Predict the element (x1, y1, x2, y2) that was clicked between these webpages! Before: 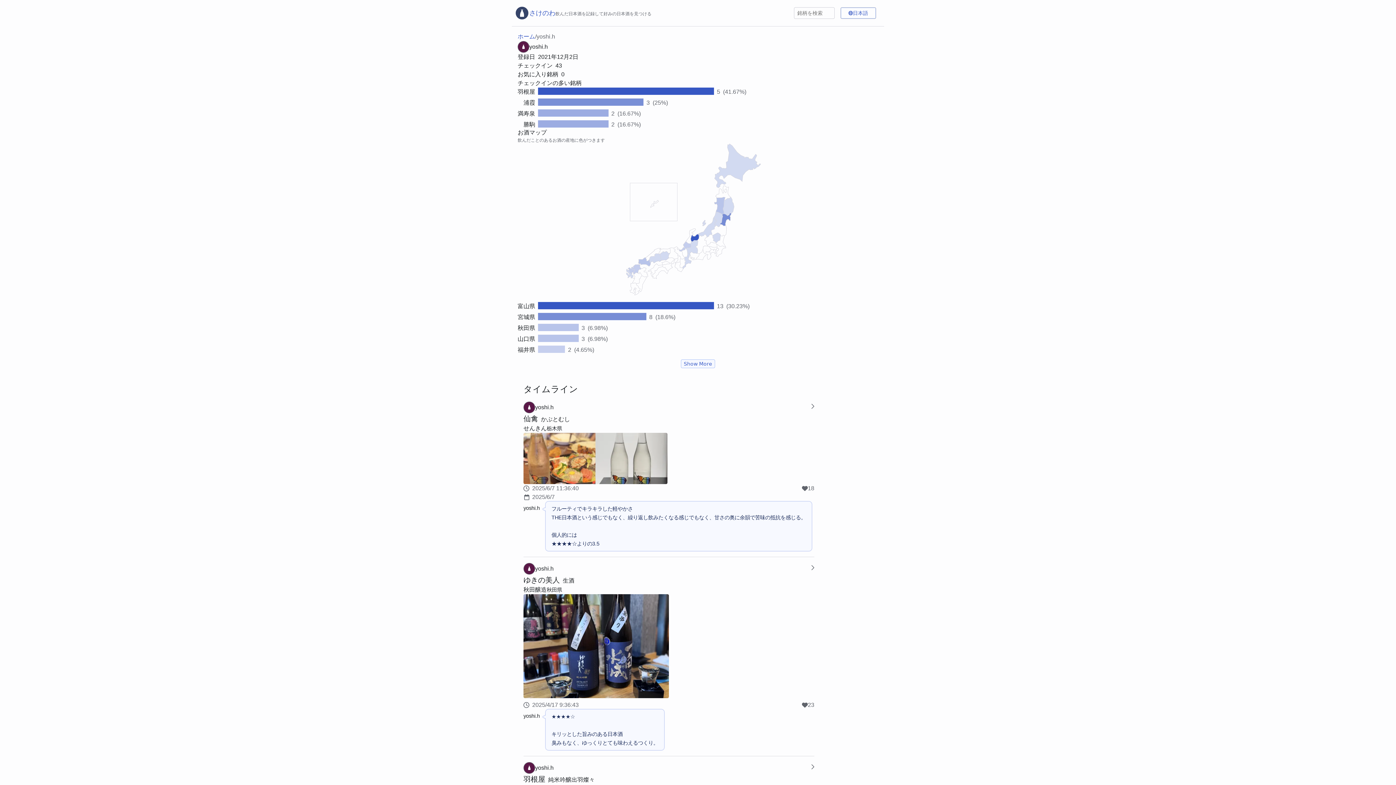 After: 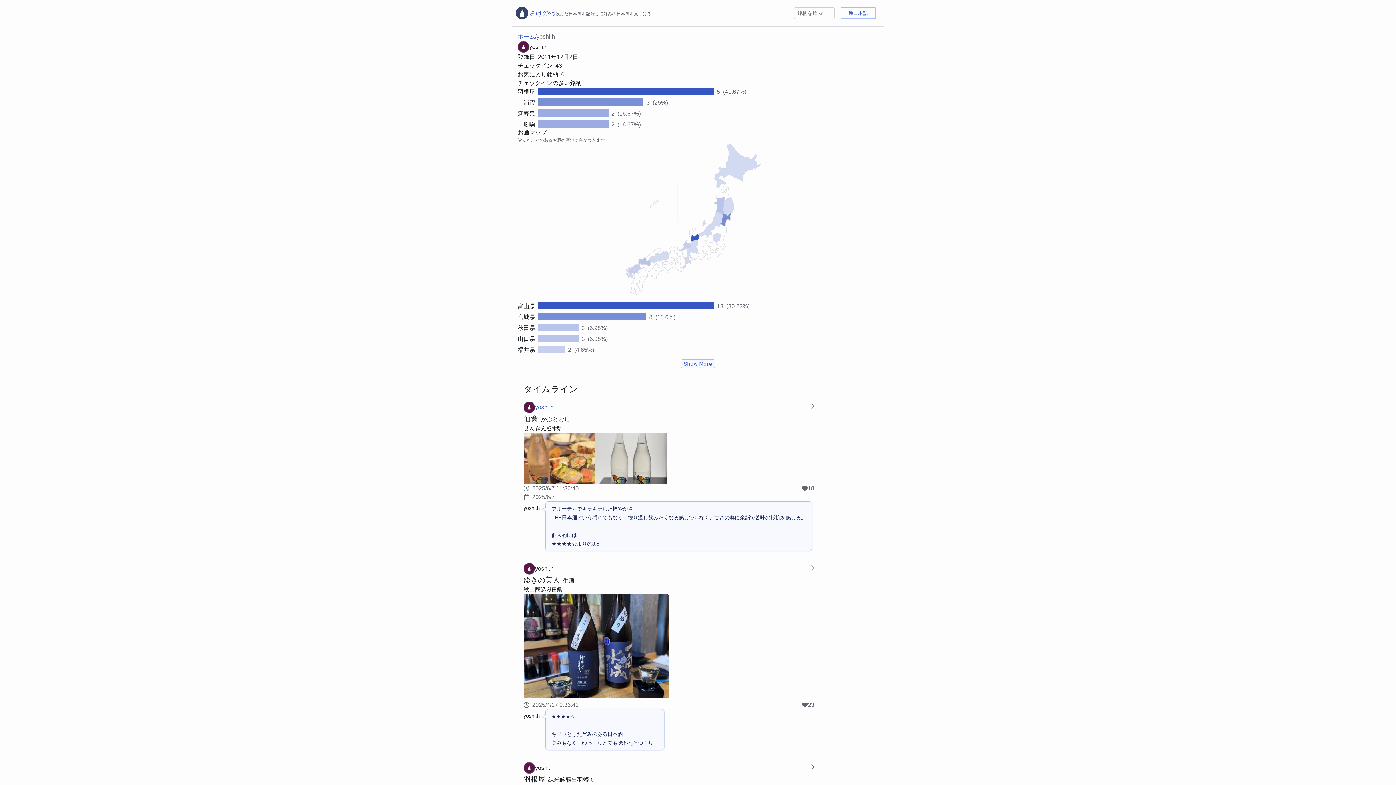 Action: label: yoshi.h bbox: (523, 401, 553, 413)